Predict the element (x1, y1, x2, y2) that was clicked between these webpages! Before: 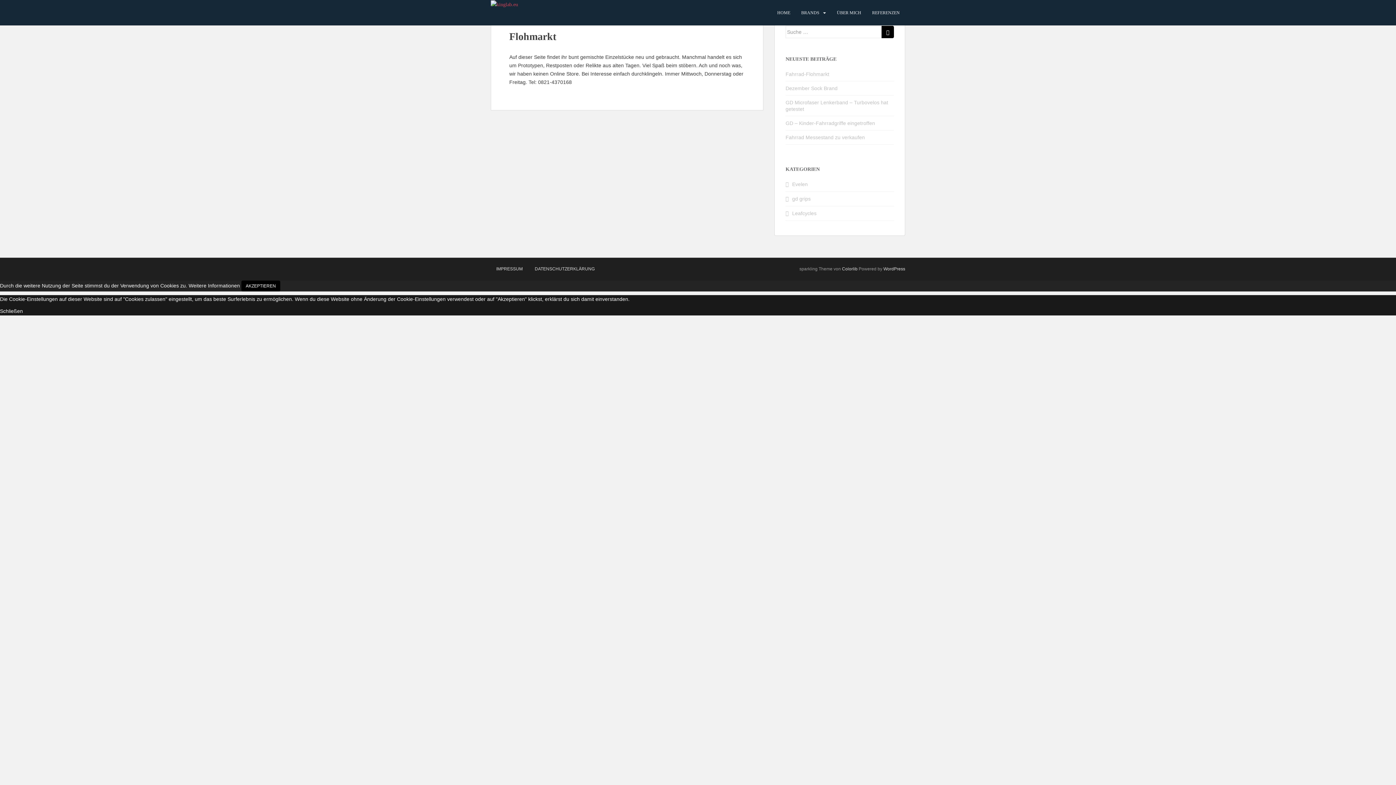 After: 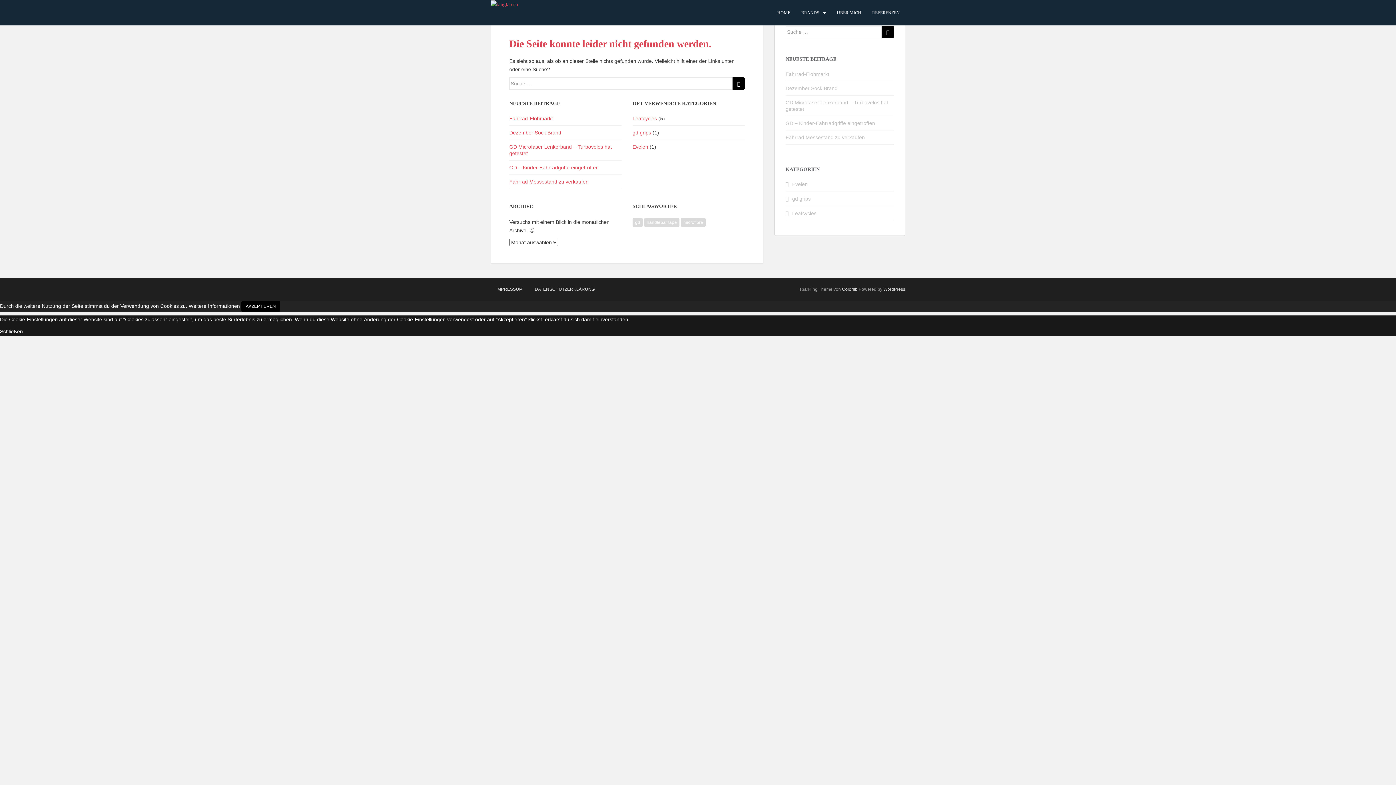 Action: label: Dezember Sock Brand bbox: (785, 85, 837, 91)